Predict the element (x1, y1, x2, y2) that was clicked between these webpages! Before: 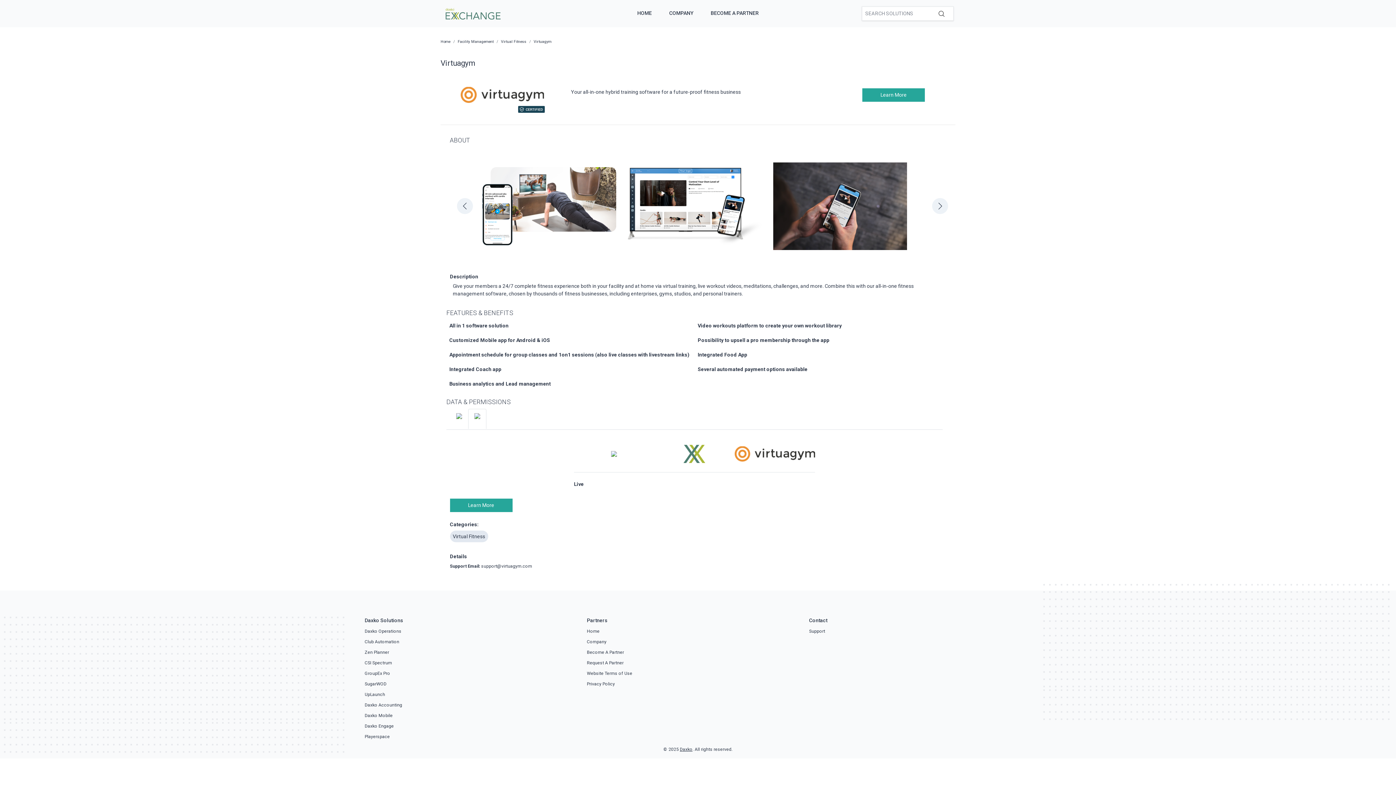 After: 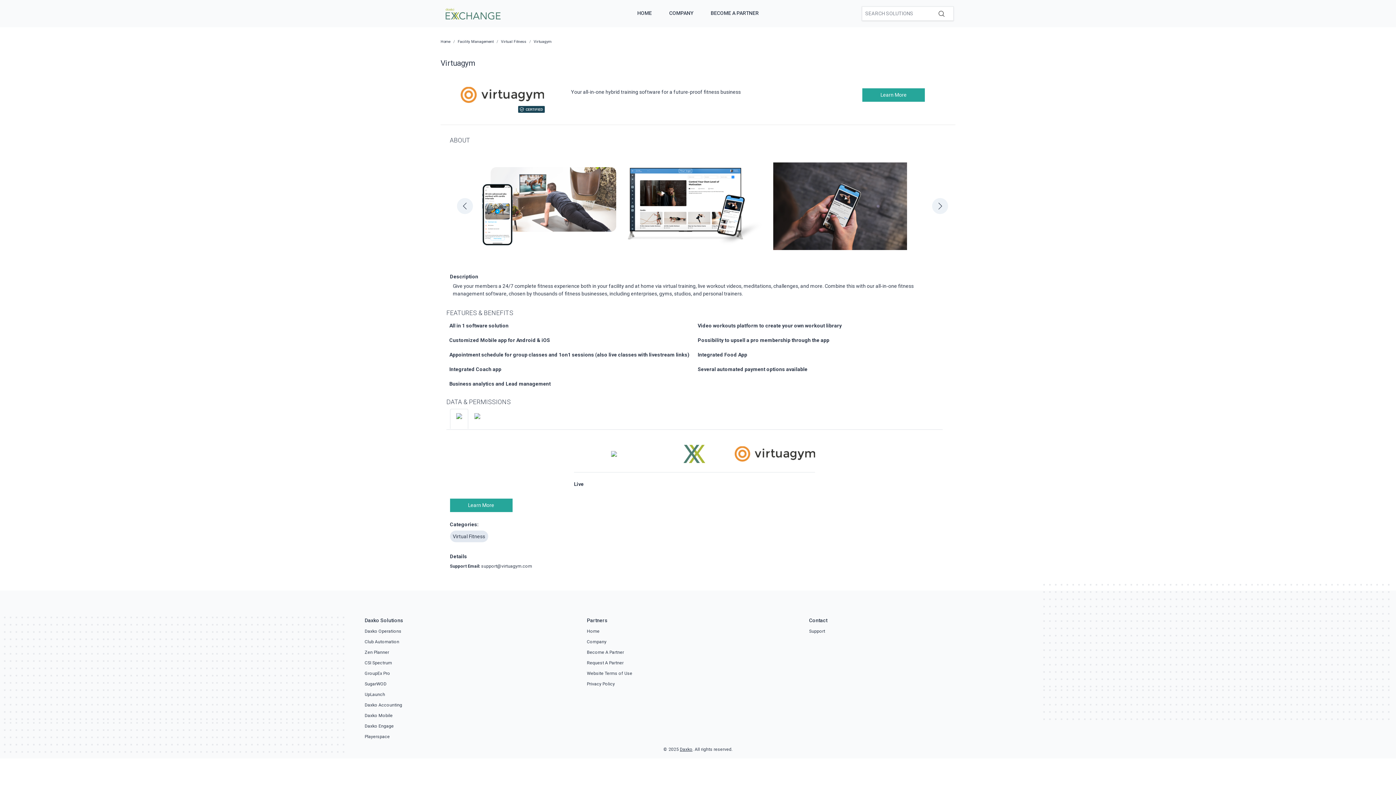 Action: bbox: (450, 409, 468, 429)